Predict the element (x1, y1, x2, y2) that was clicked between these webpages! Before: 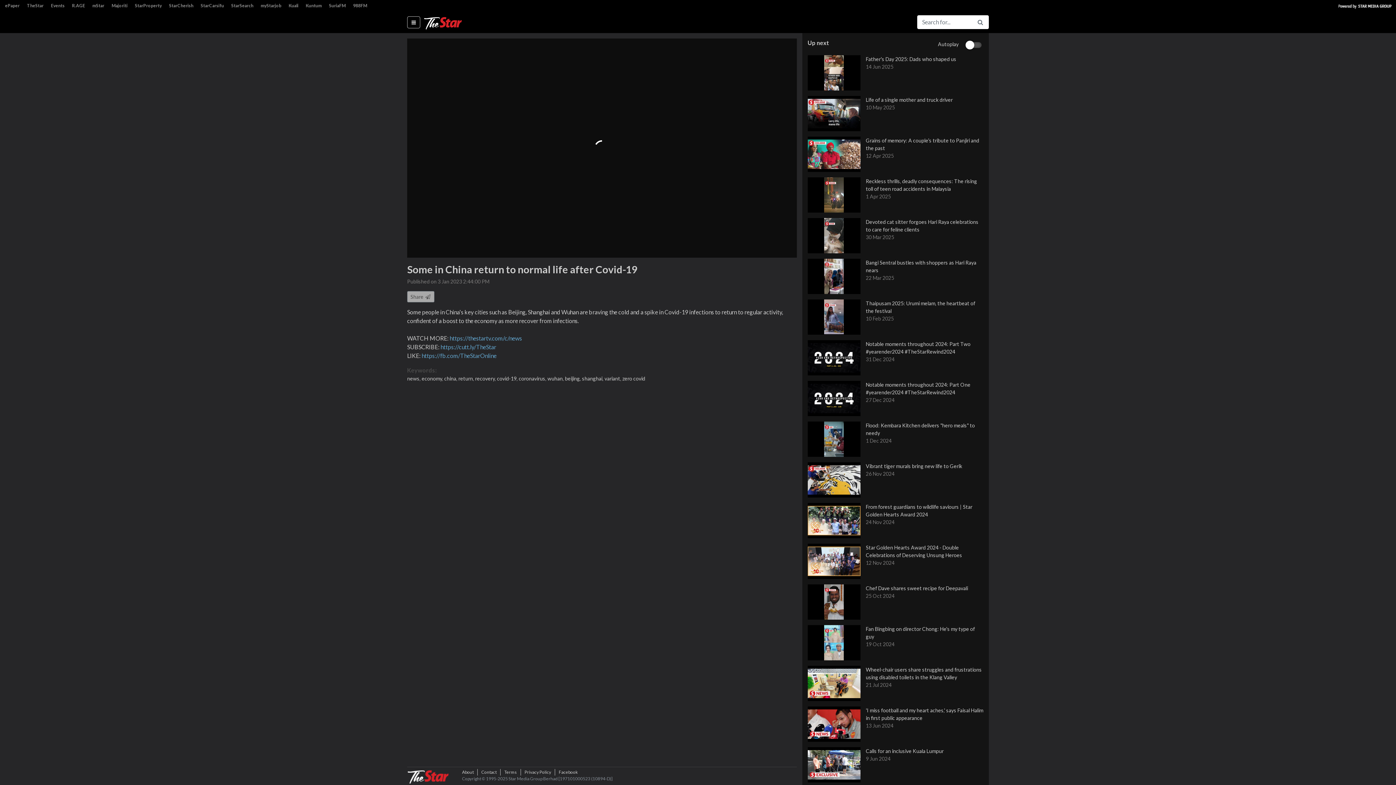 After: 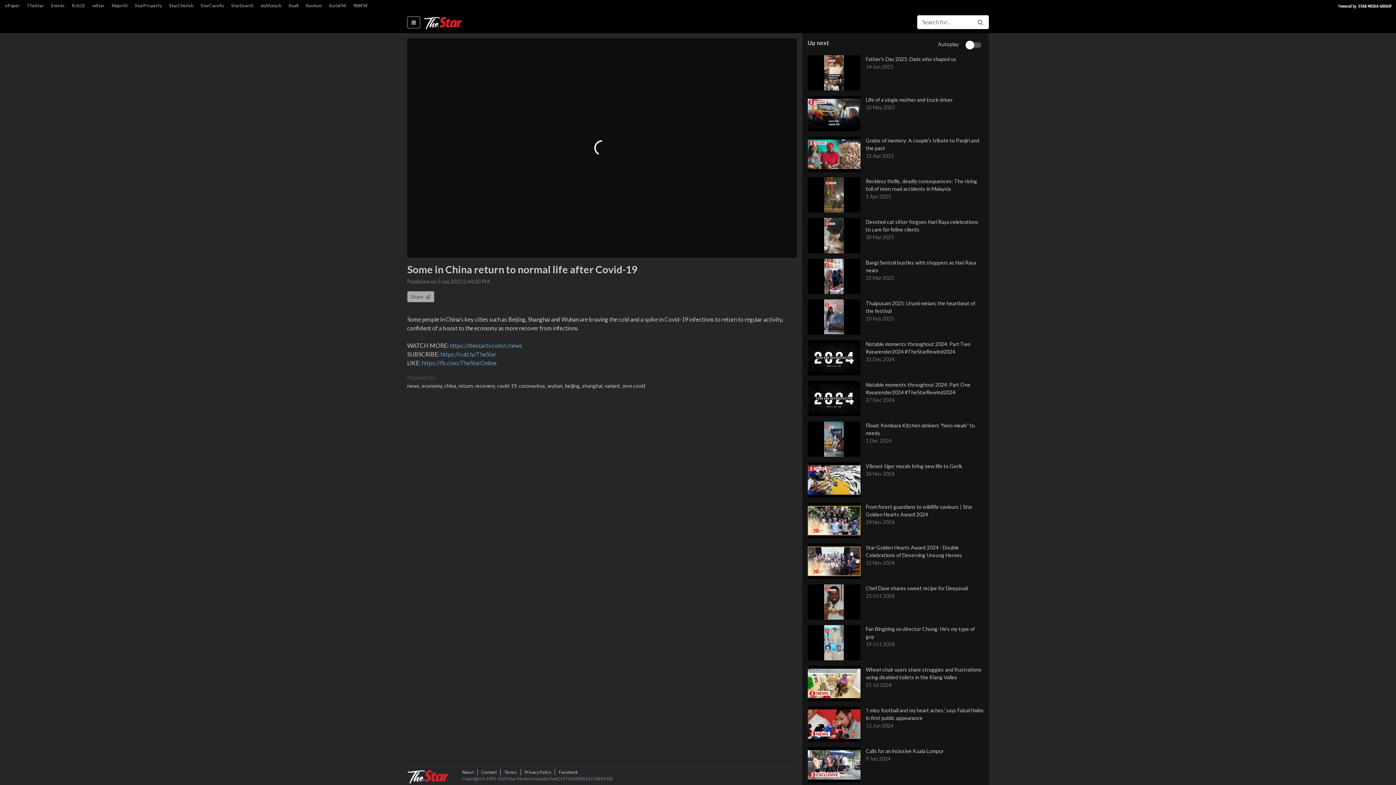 Action: label: Share  bbox: (407, 291, 434, 302)